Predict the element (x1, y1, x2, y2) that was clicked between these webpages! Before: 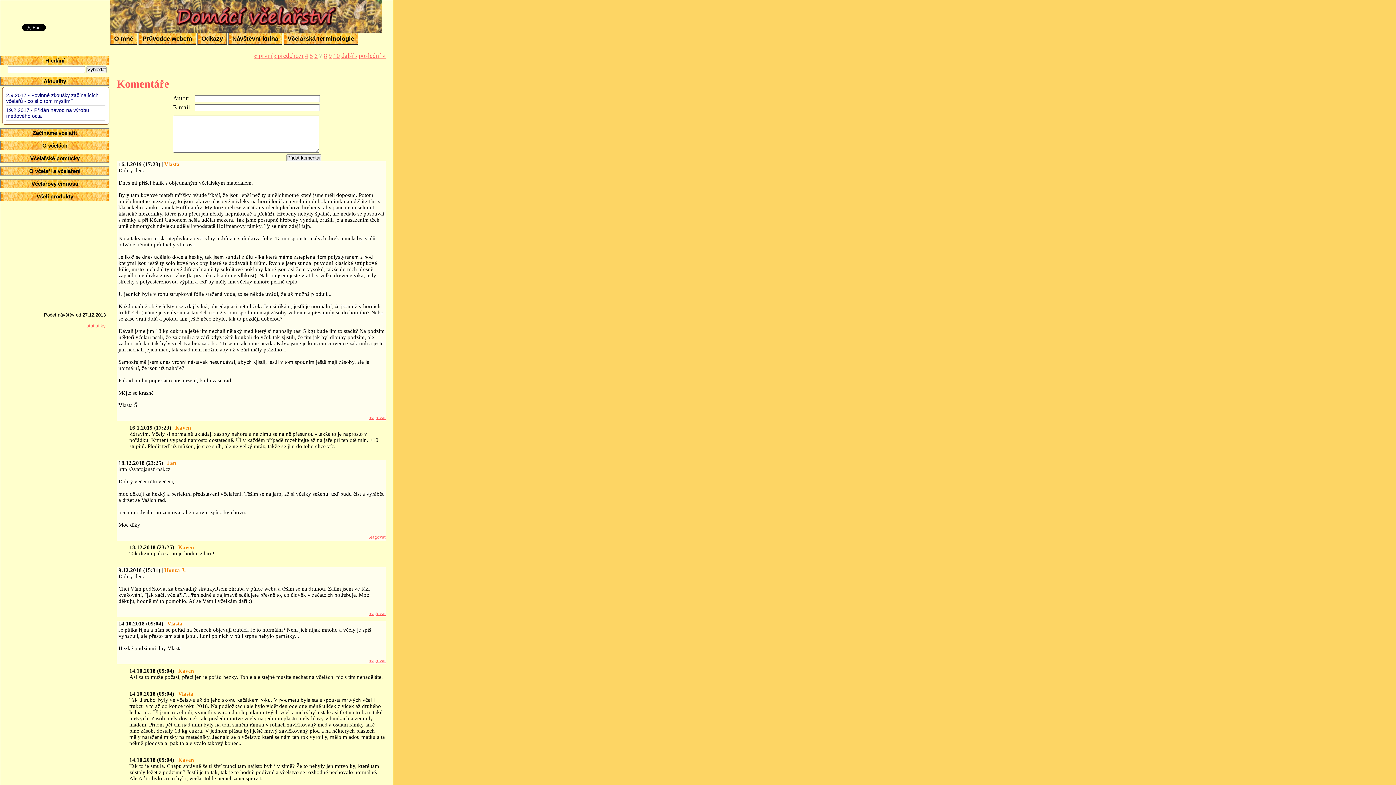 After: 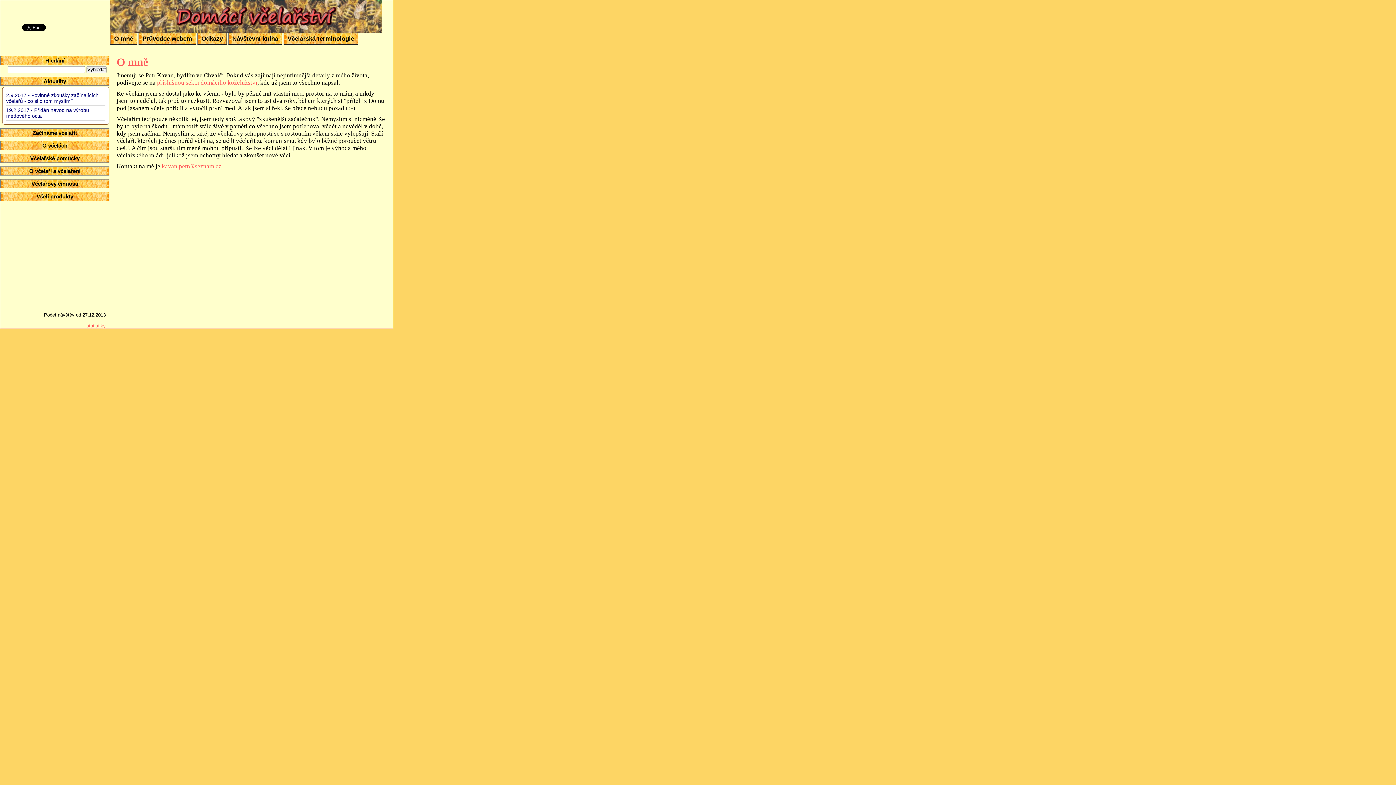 Action: bbox: (110, 33, 137, 44) label: O mně